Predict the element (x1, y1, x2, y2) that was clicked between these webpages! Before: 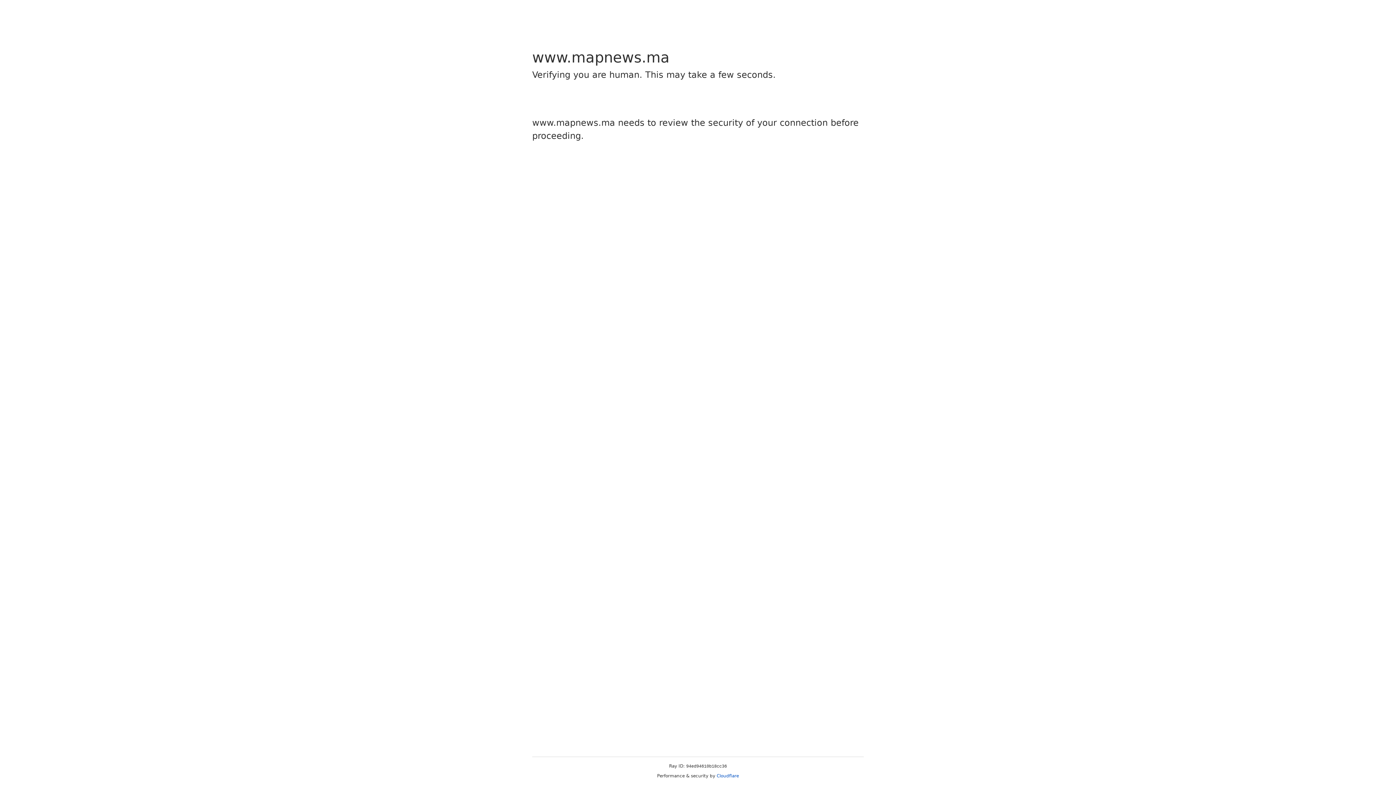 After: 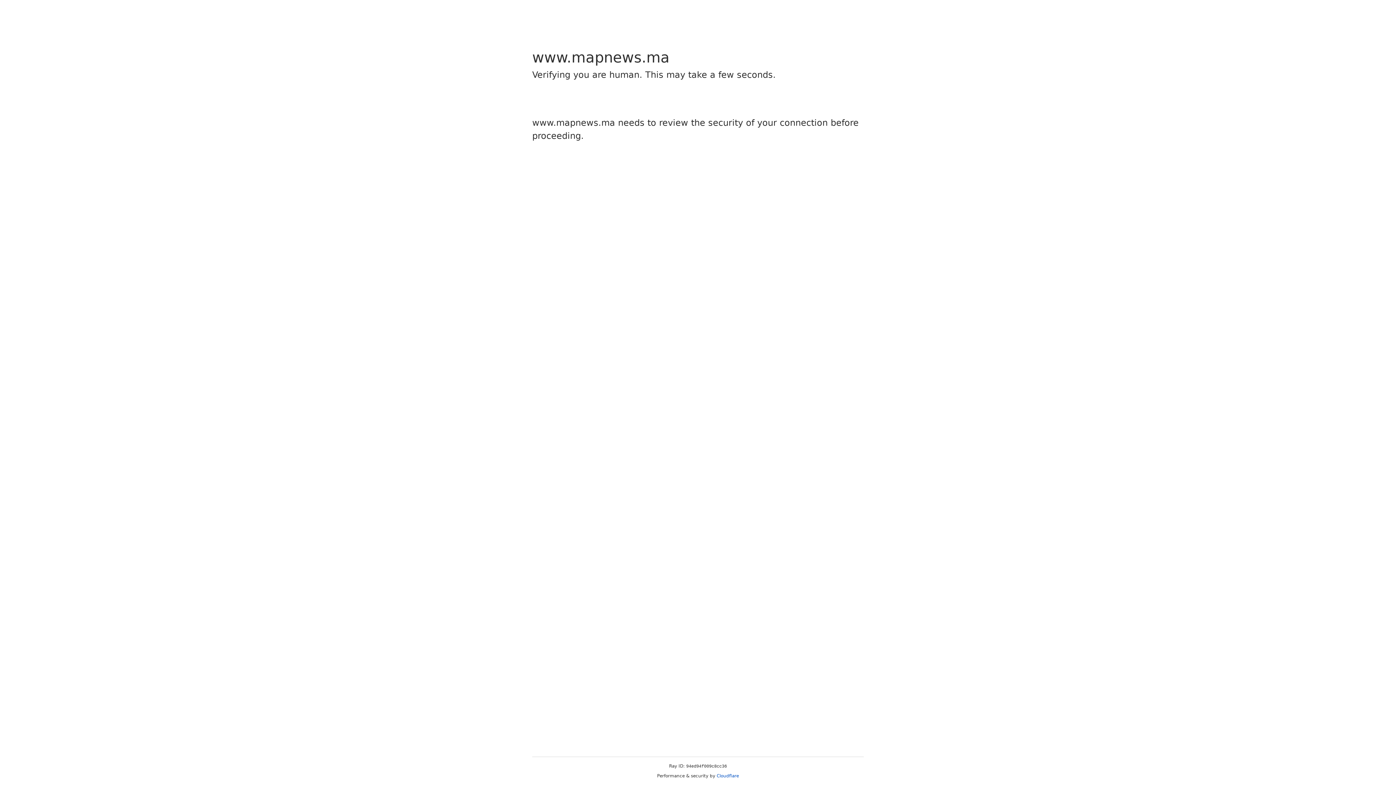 Action: label: Cloudflare bbox: (716, 773, 739, 778)